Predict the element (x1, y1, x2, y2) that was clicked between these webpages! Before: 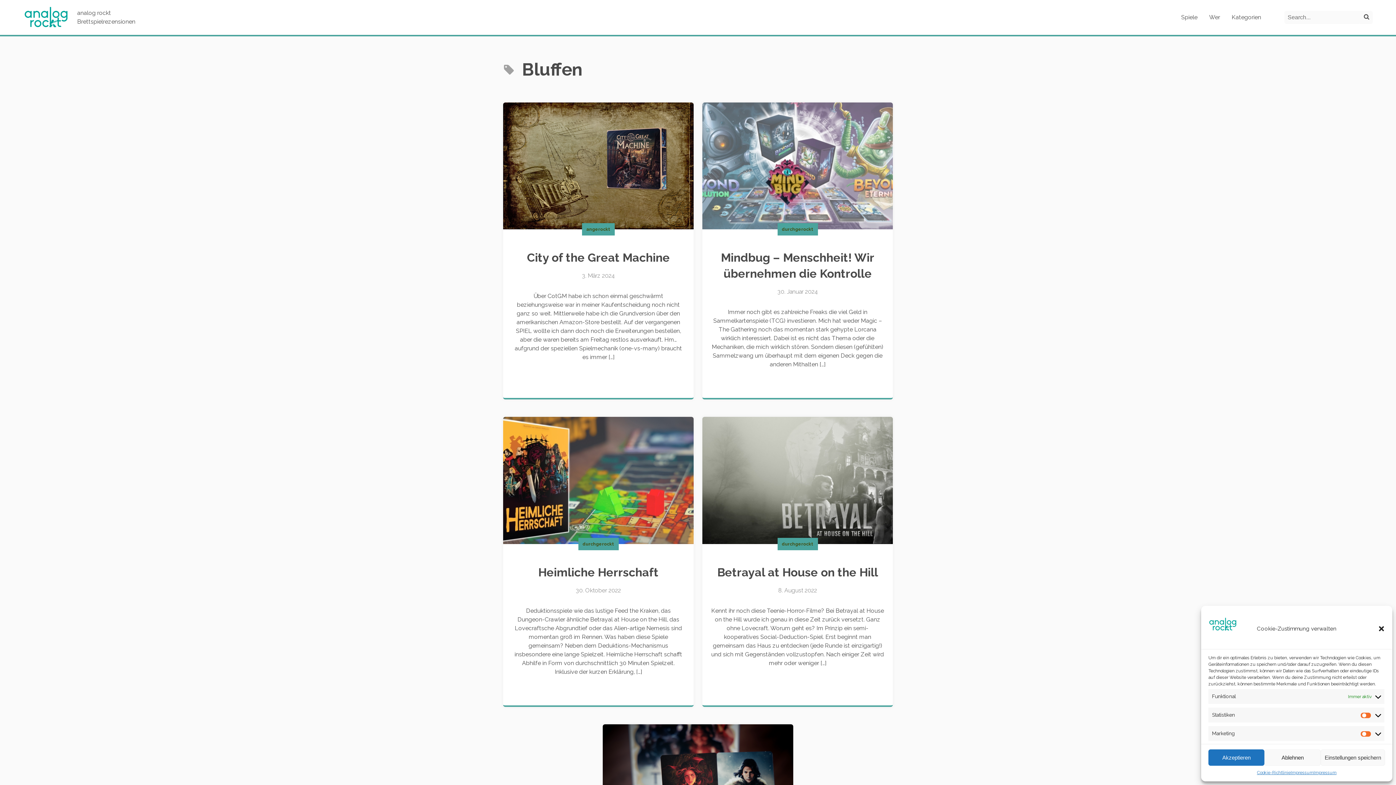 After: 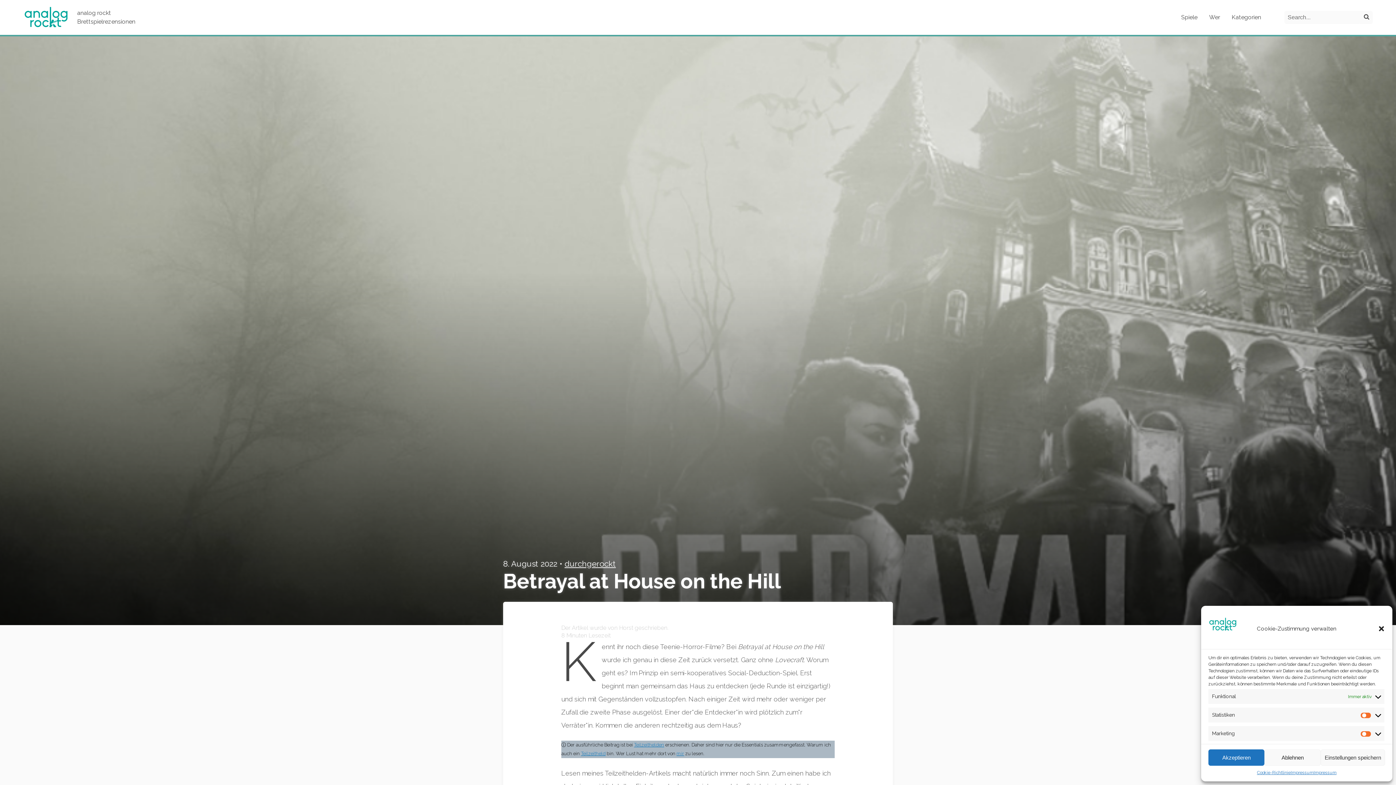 Action: bbox: (702, 417, 893, 544)